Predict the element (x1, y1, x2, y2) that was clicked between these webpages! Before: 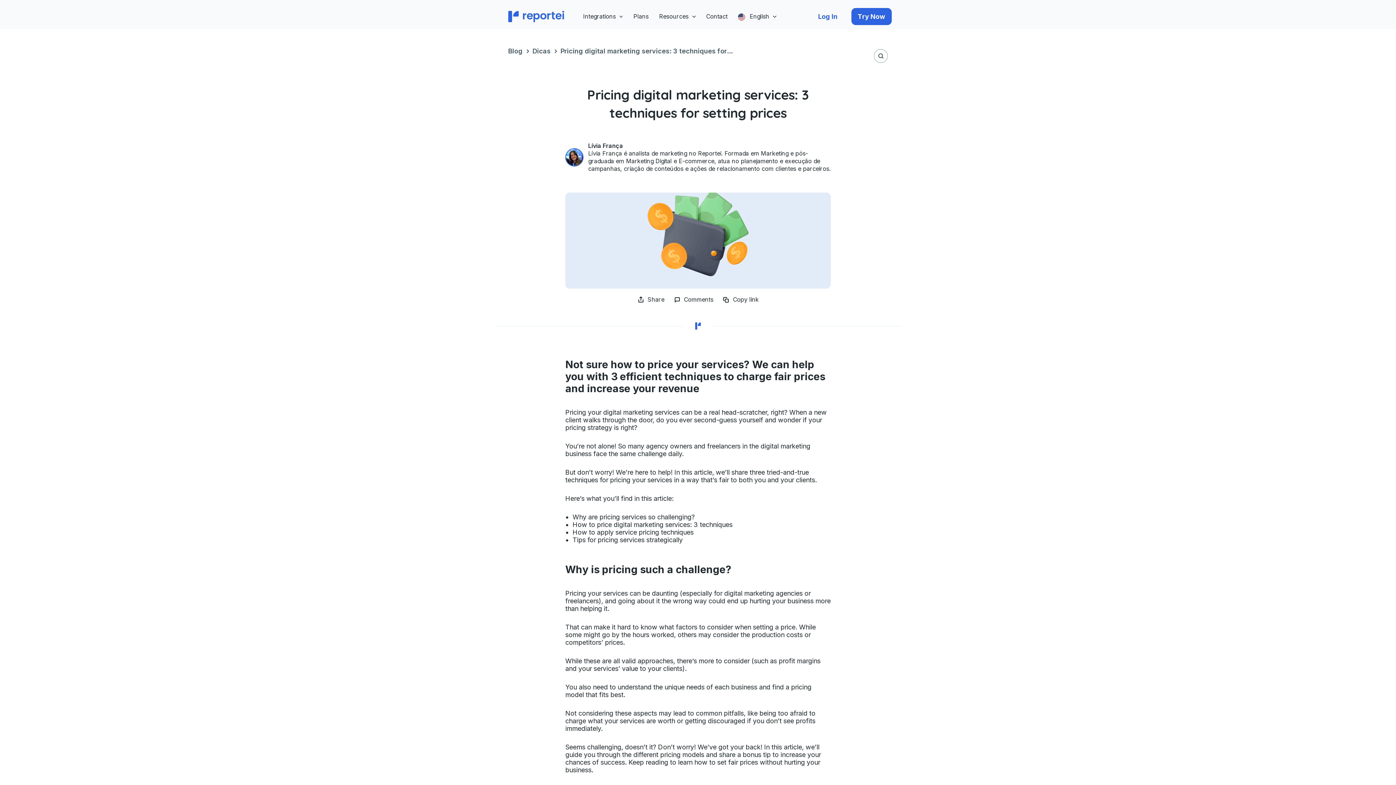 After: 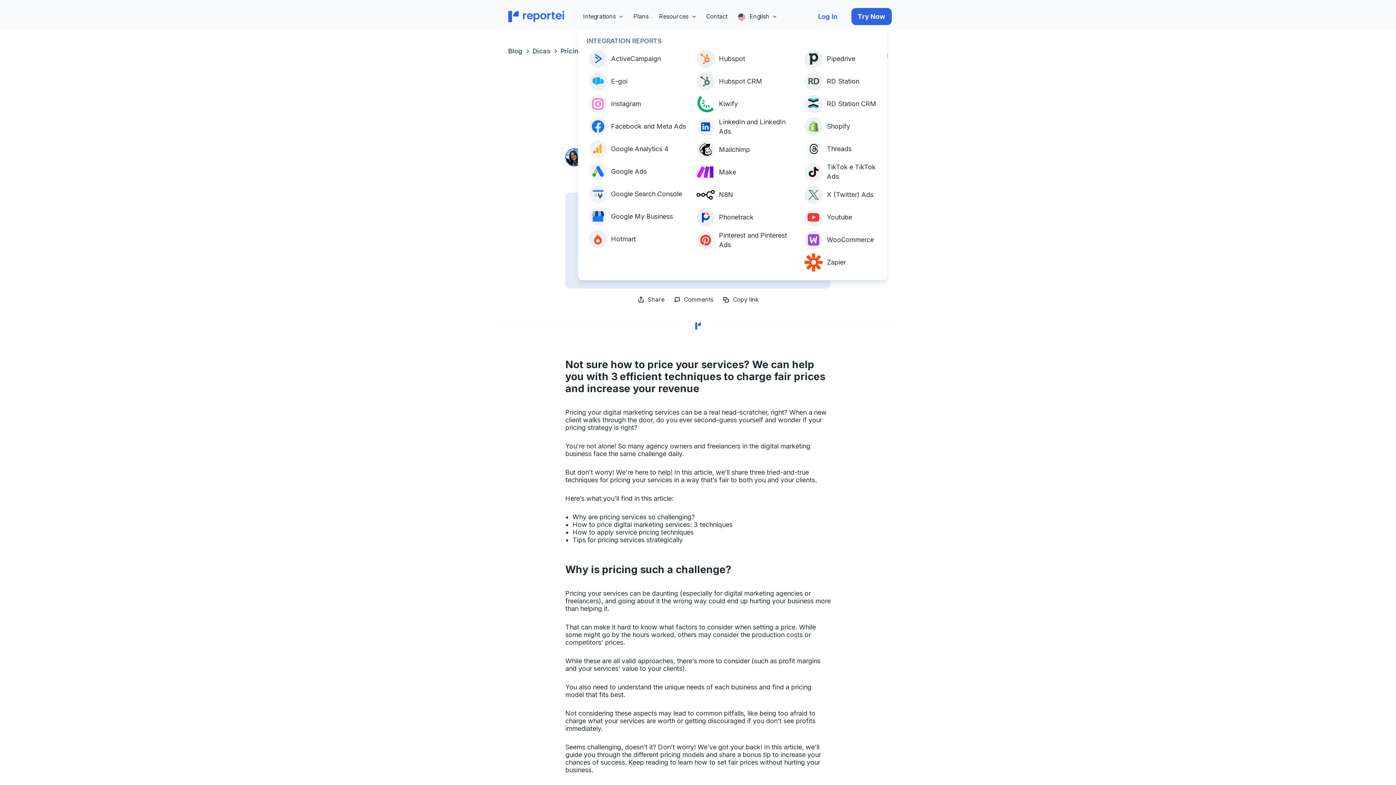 Action: label: Integrations bbox: (578, 3, 628, 29)